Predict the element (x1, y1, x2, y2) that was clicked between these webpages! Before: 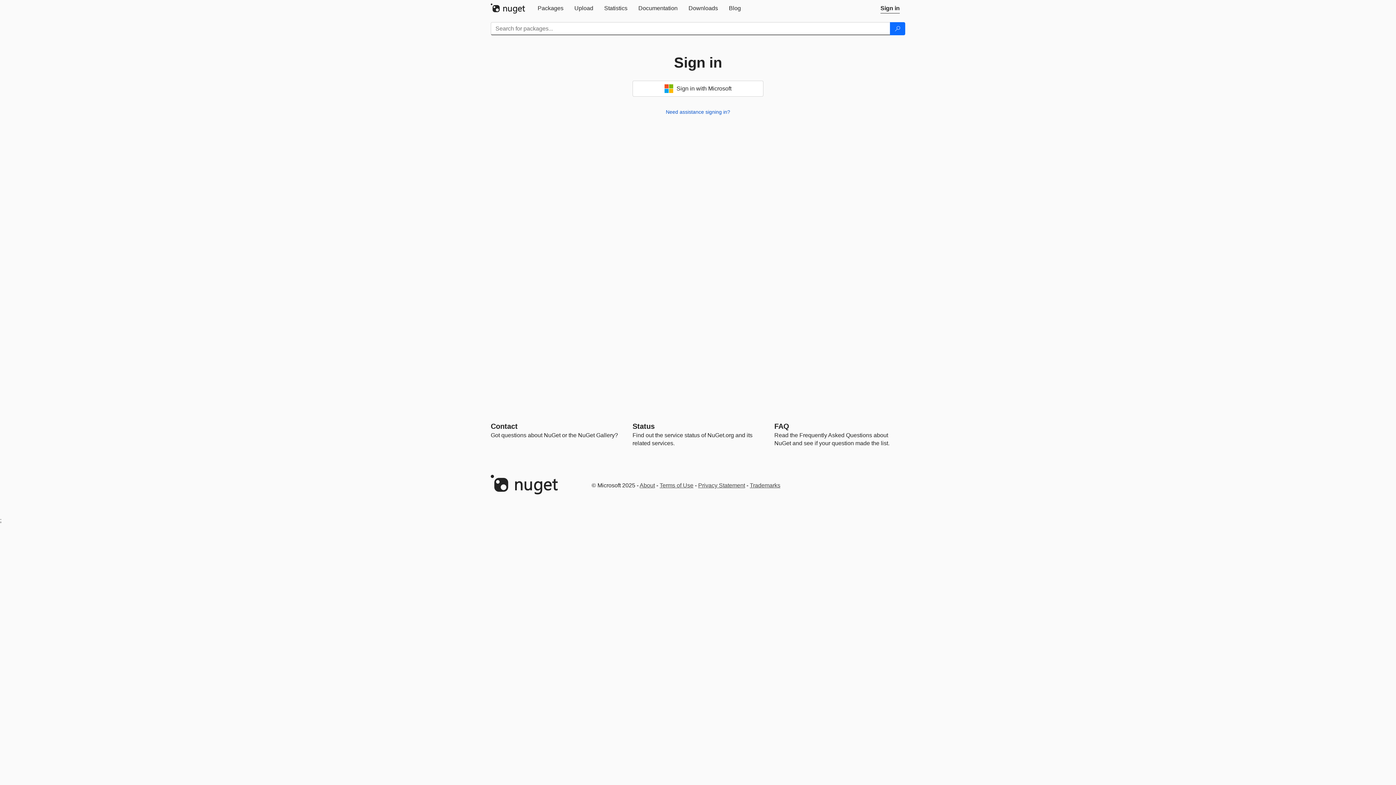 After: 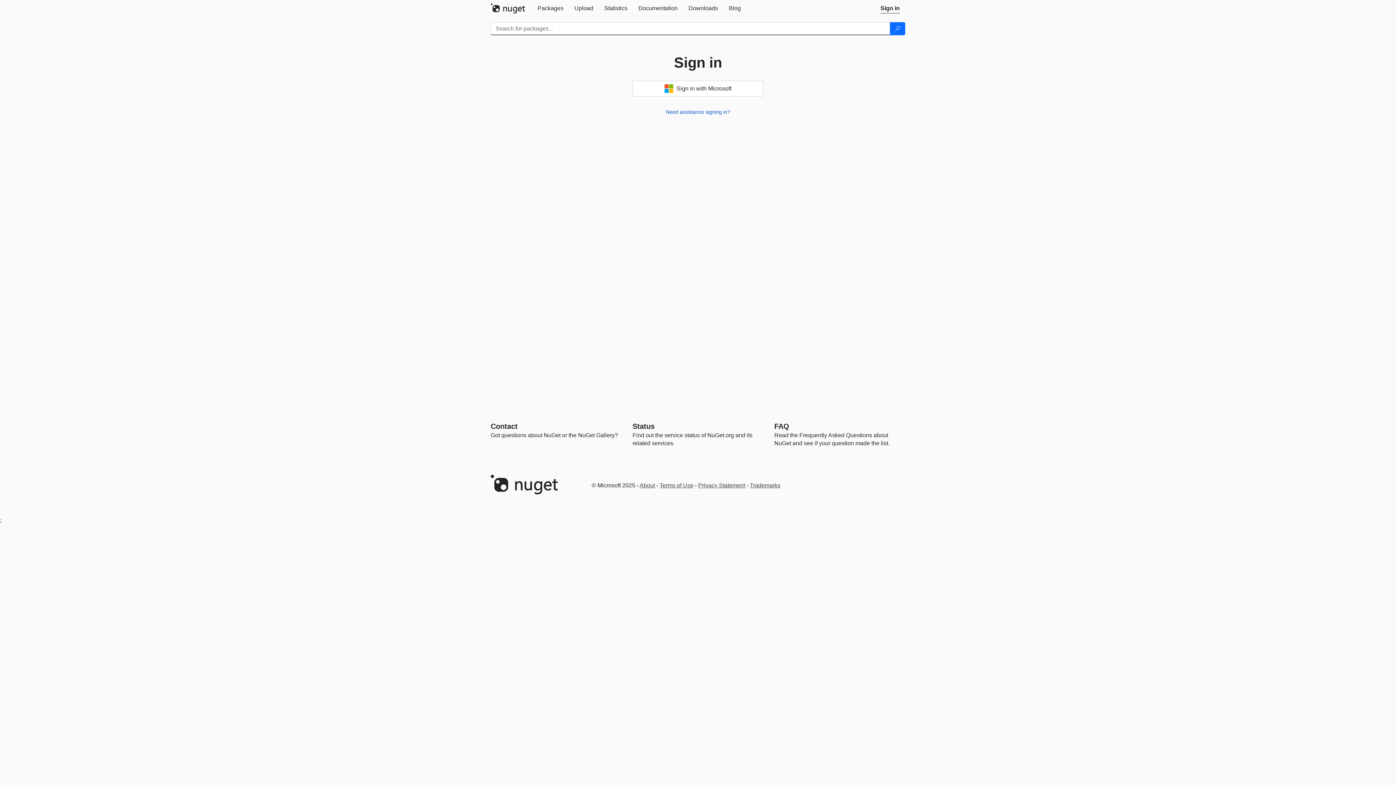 Action: bbox: (875, 0, 905, 16) label: Sign in